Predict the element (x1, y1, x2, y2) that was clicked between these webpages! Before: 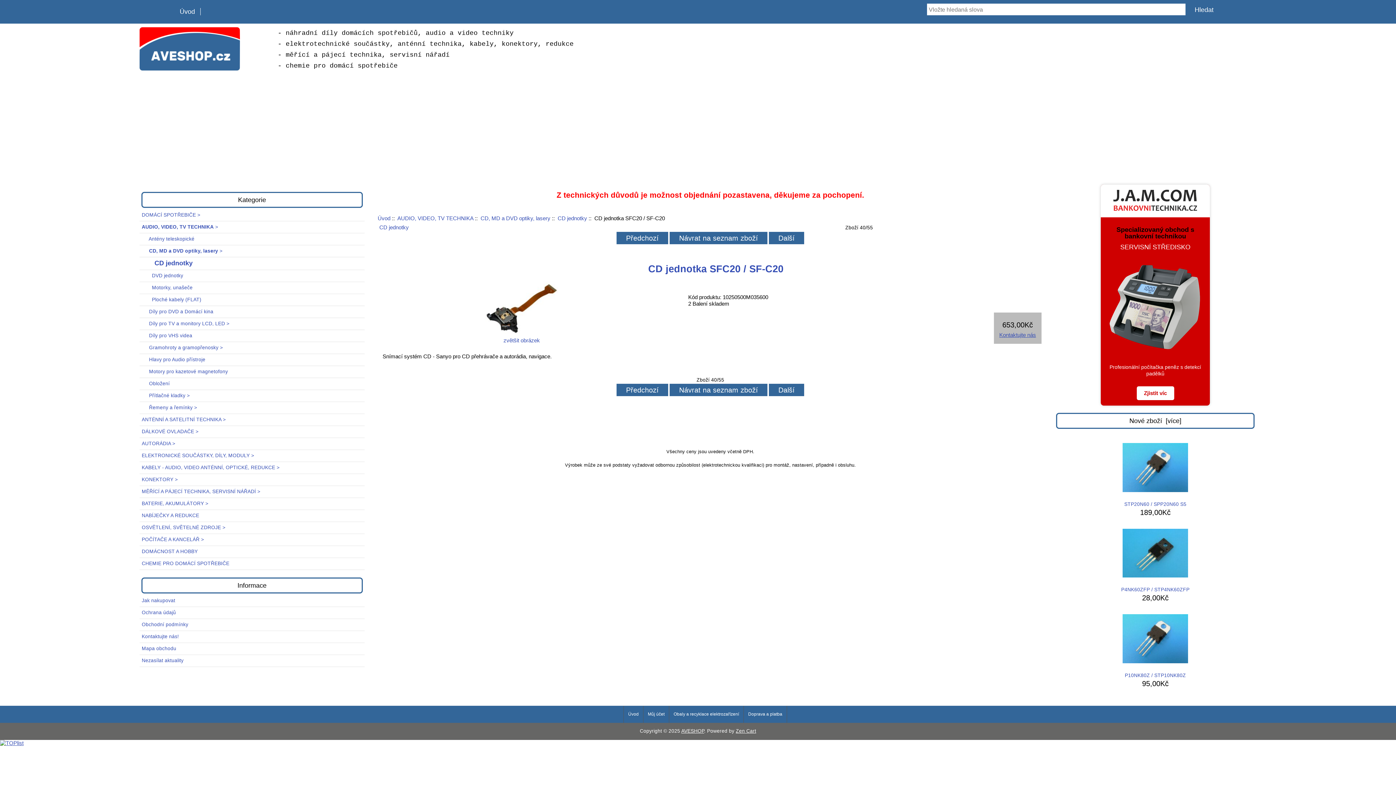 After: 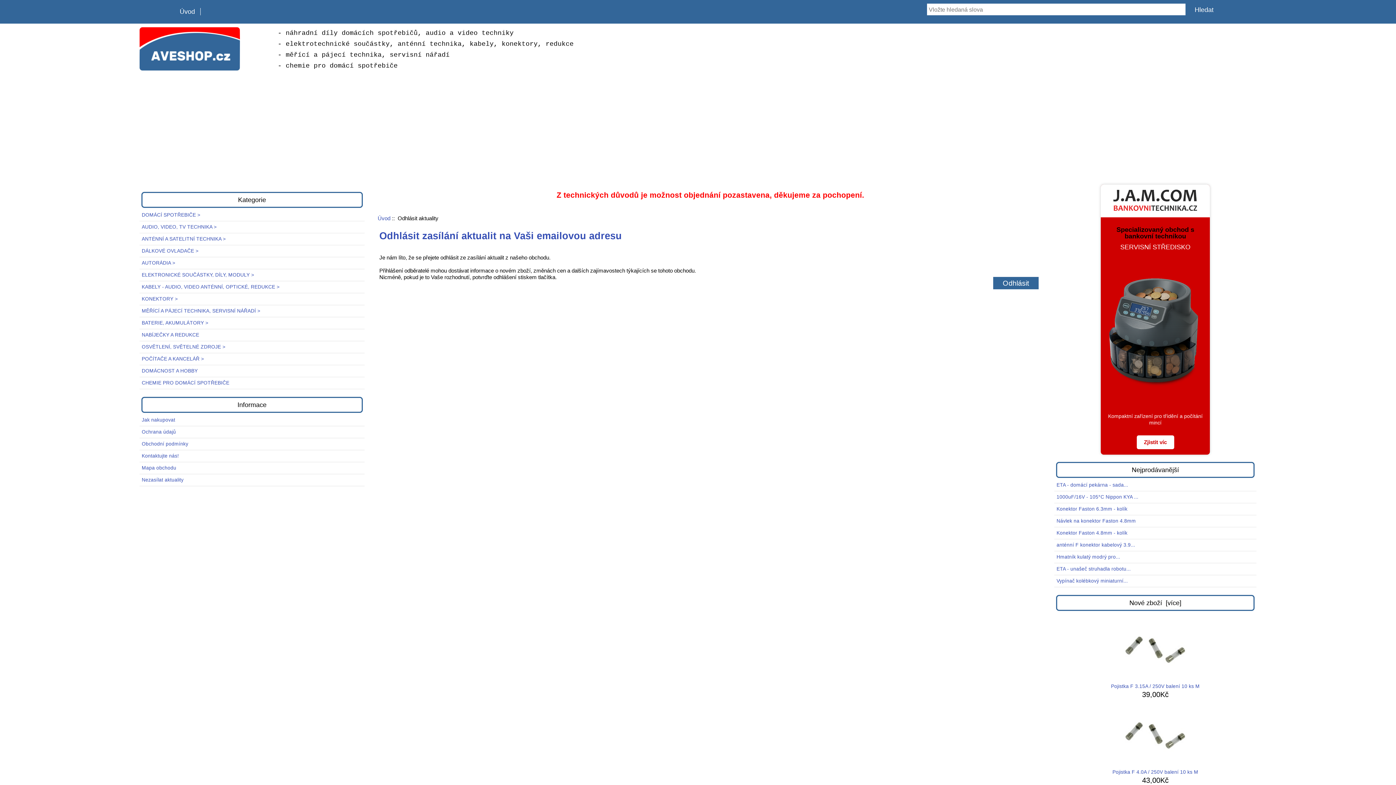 Action: bbox: (139, 655, 364, 666) label: Nezasílat aktuality